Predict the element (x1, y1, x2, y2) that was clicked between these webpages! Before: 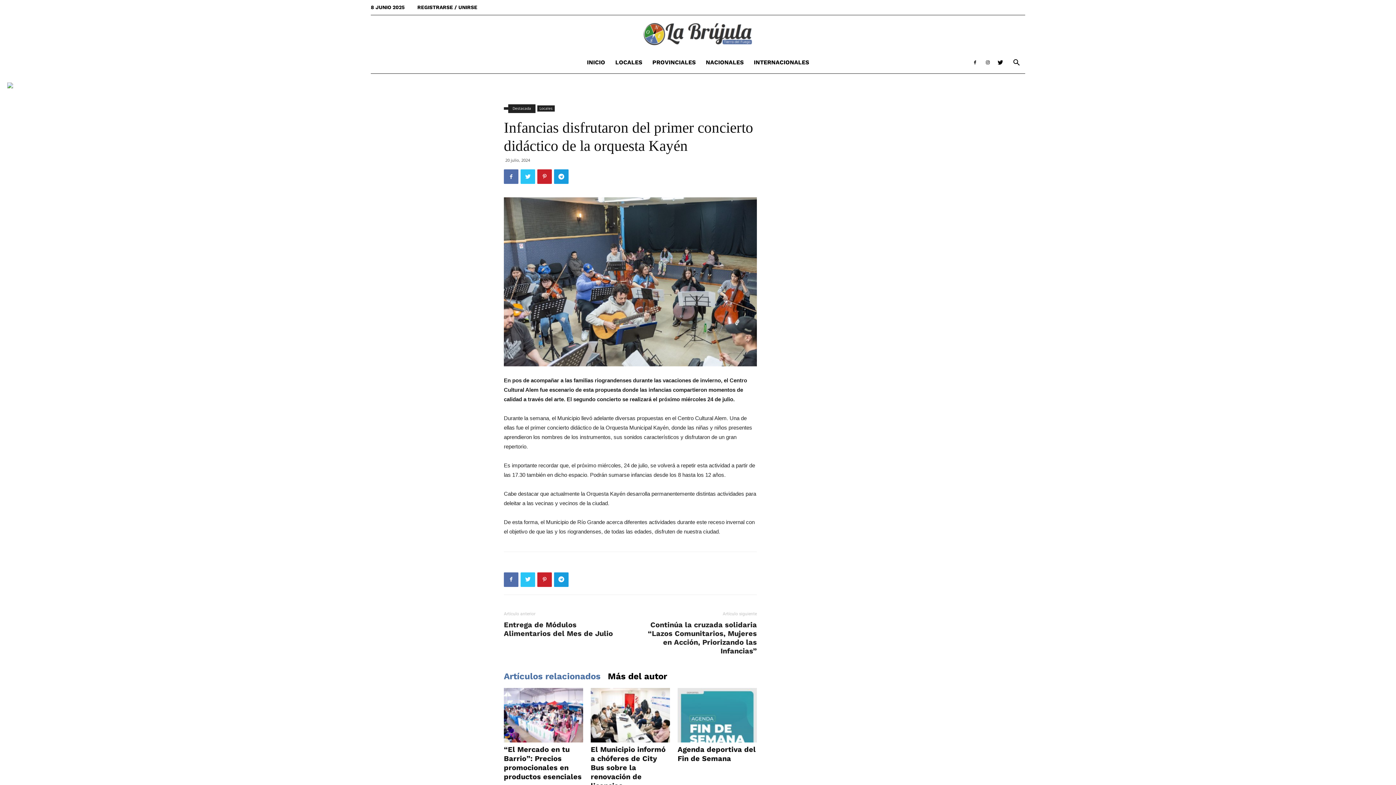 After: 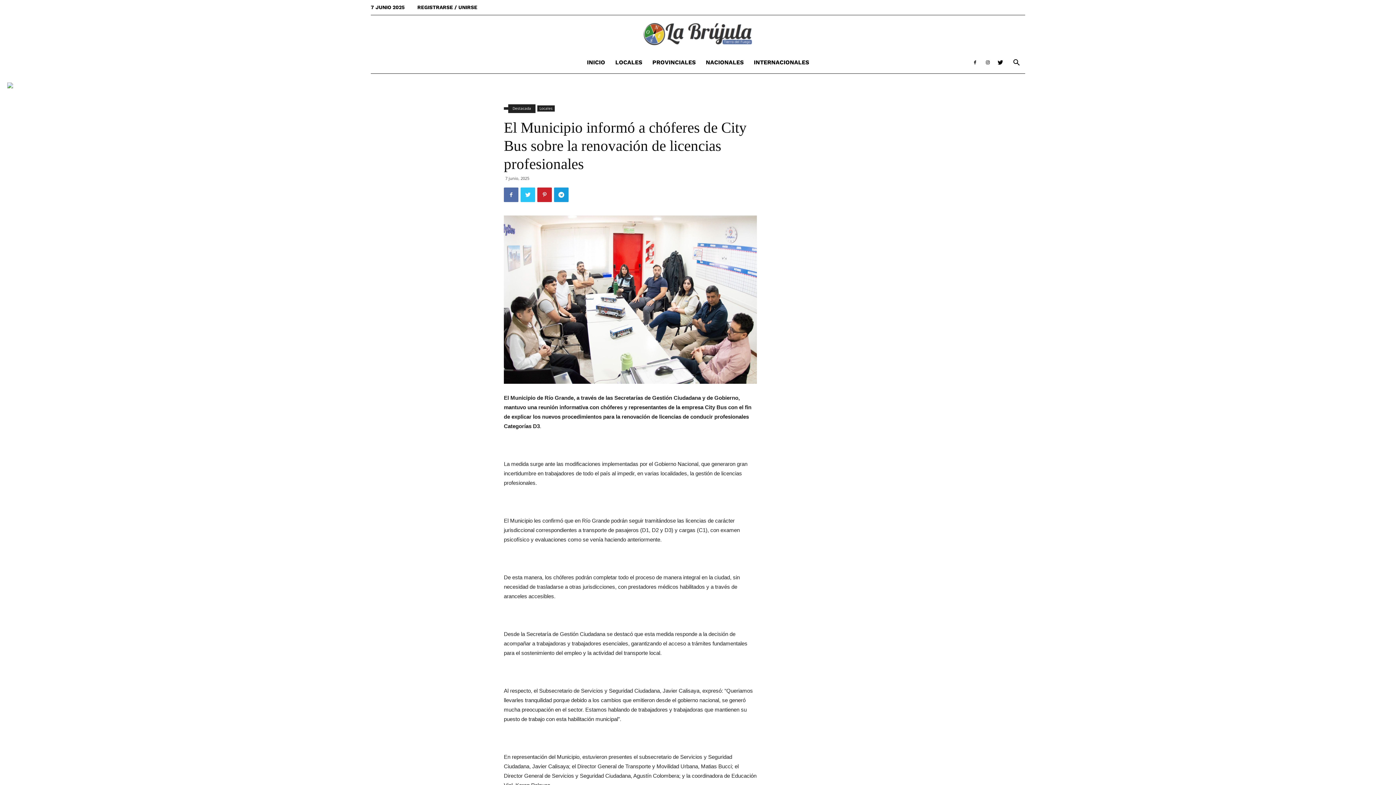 Action: bbox: (590, 745, 665, 799) label: El Municipio informó a chóferes de City Bus sobre la renovación de licencias profesionales